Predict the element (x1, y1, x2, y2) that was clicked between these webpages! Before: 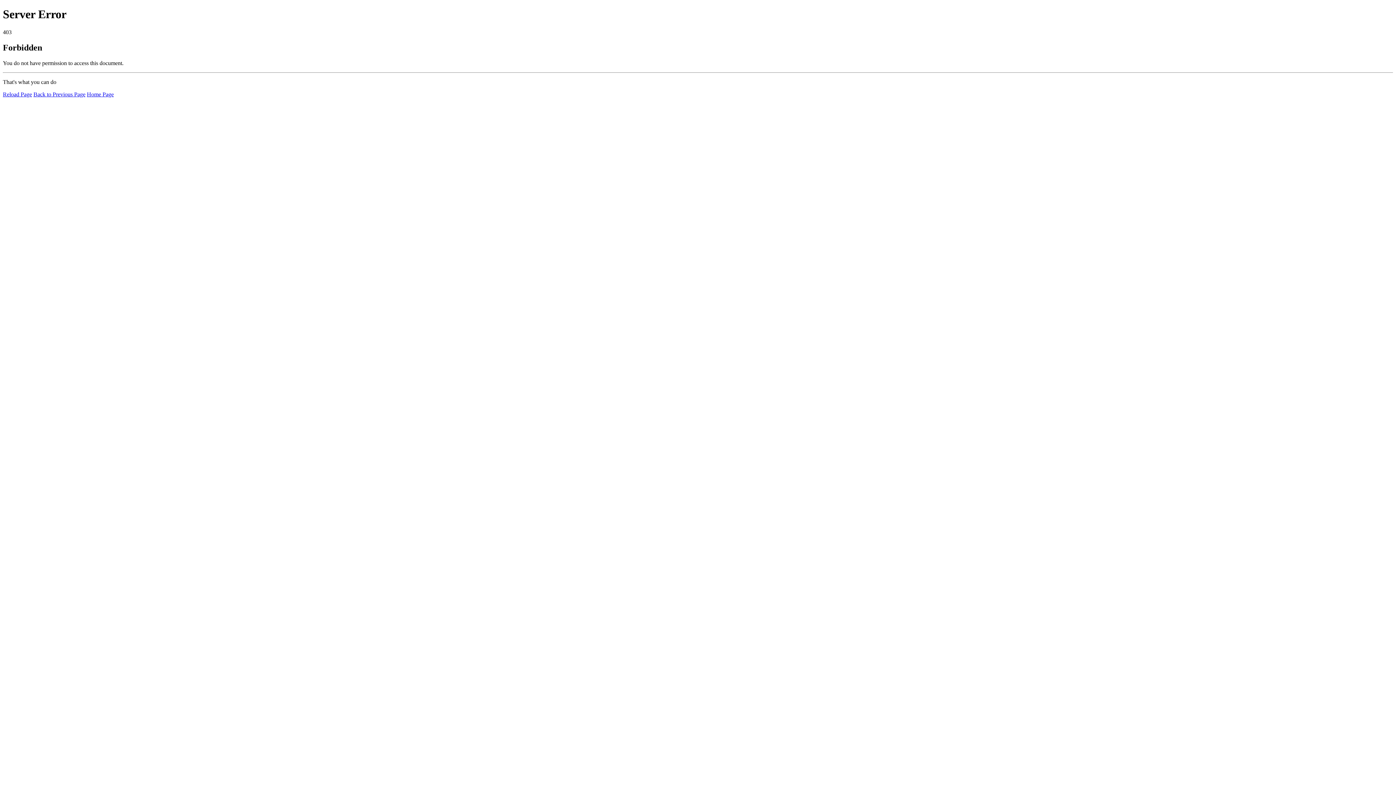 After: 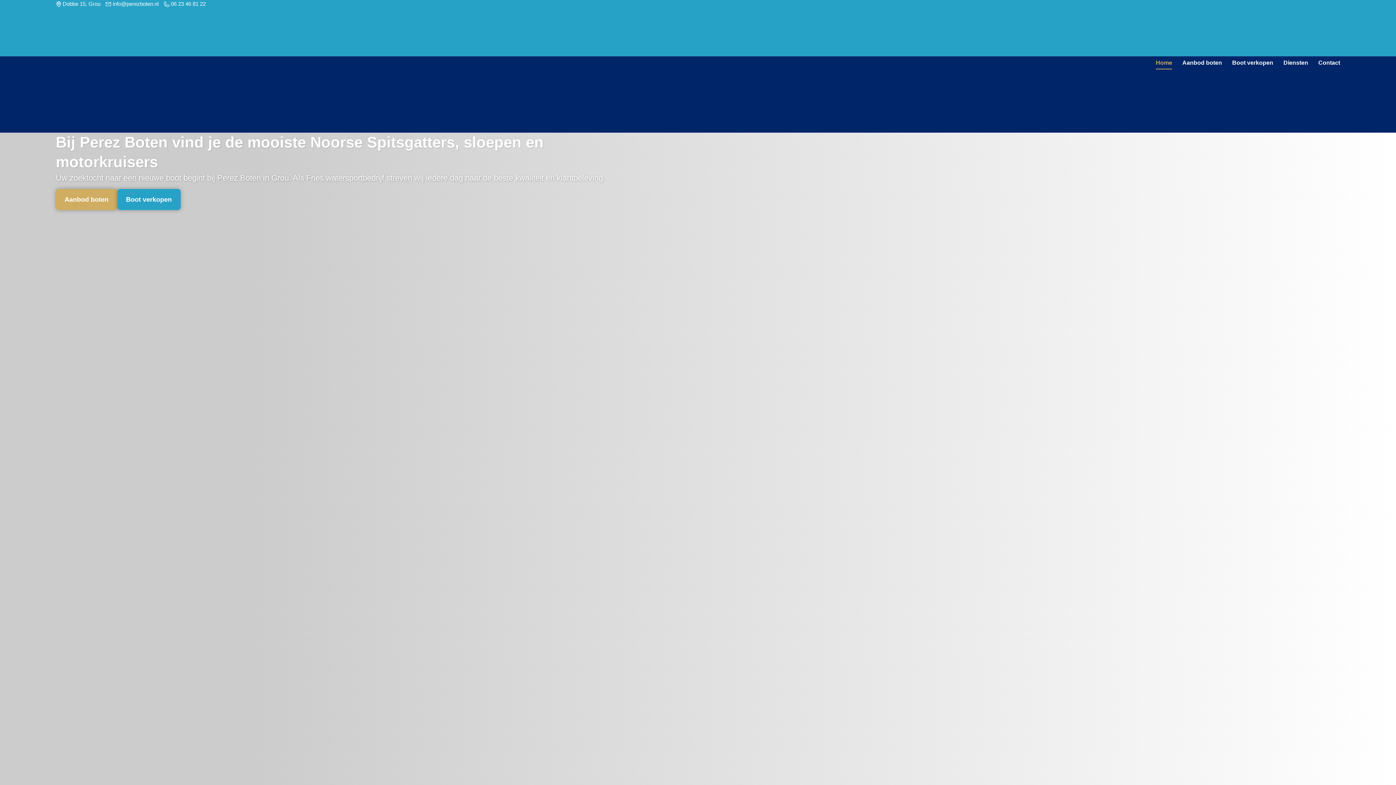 Action: bbox: (86, 91, 113, 97) label: Home Page